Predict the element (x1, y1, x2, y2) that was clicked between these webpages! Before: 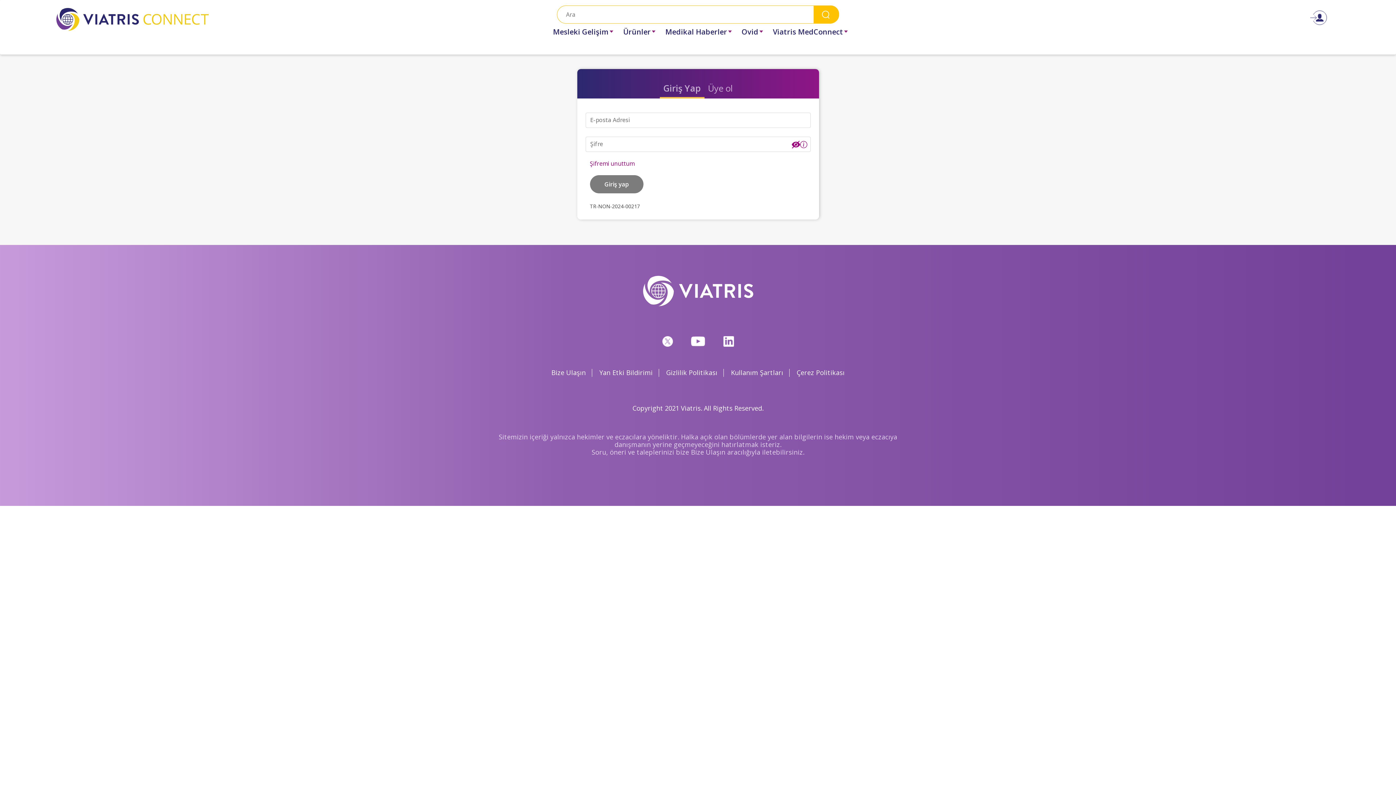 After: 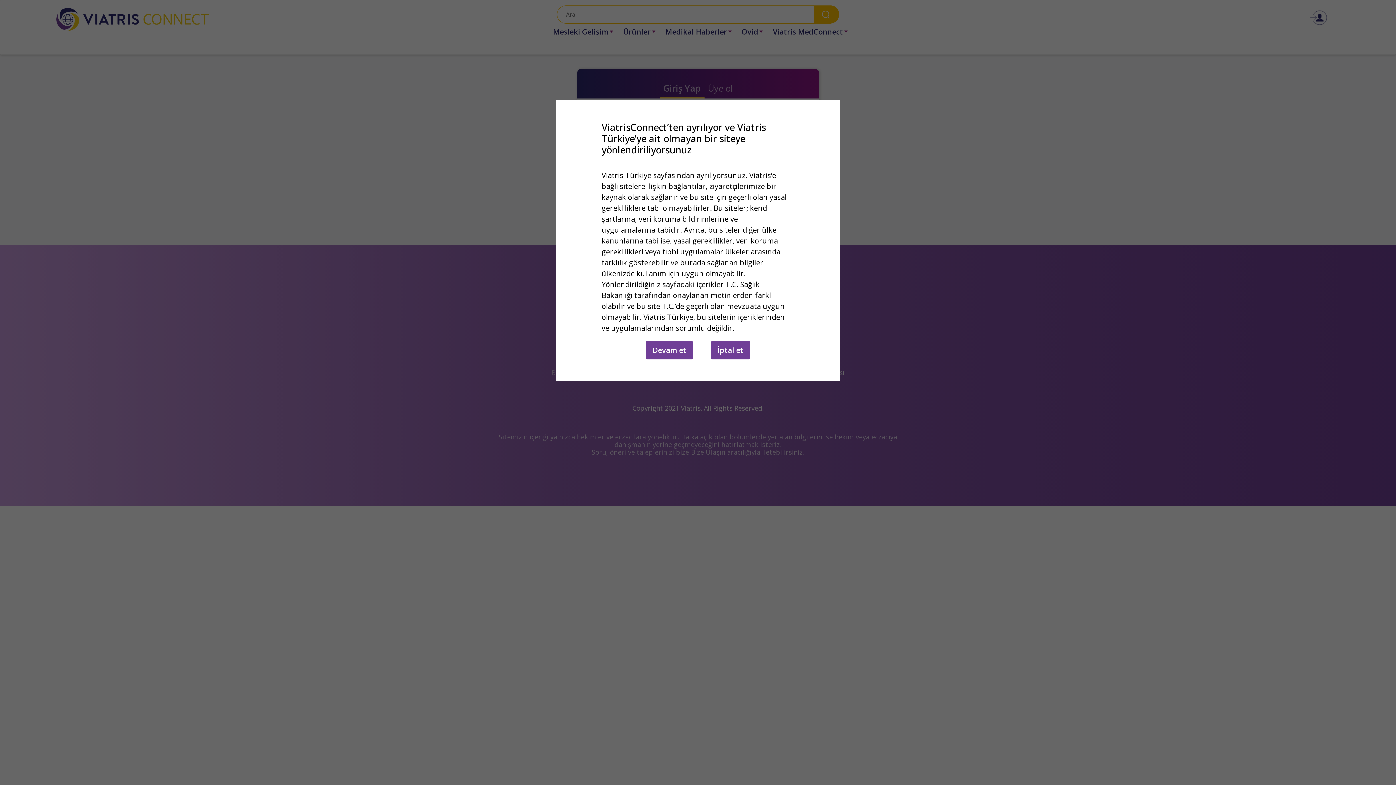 Action: label: Bize Ulaşın bbox: (545, 368, 591, 377)